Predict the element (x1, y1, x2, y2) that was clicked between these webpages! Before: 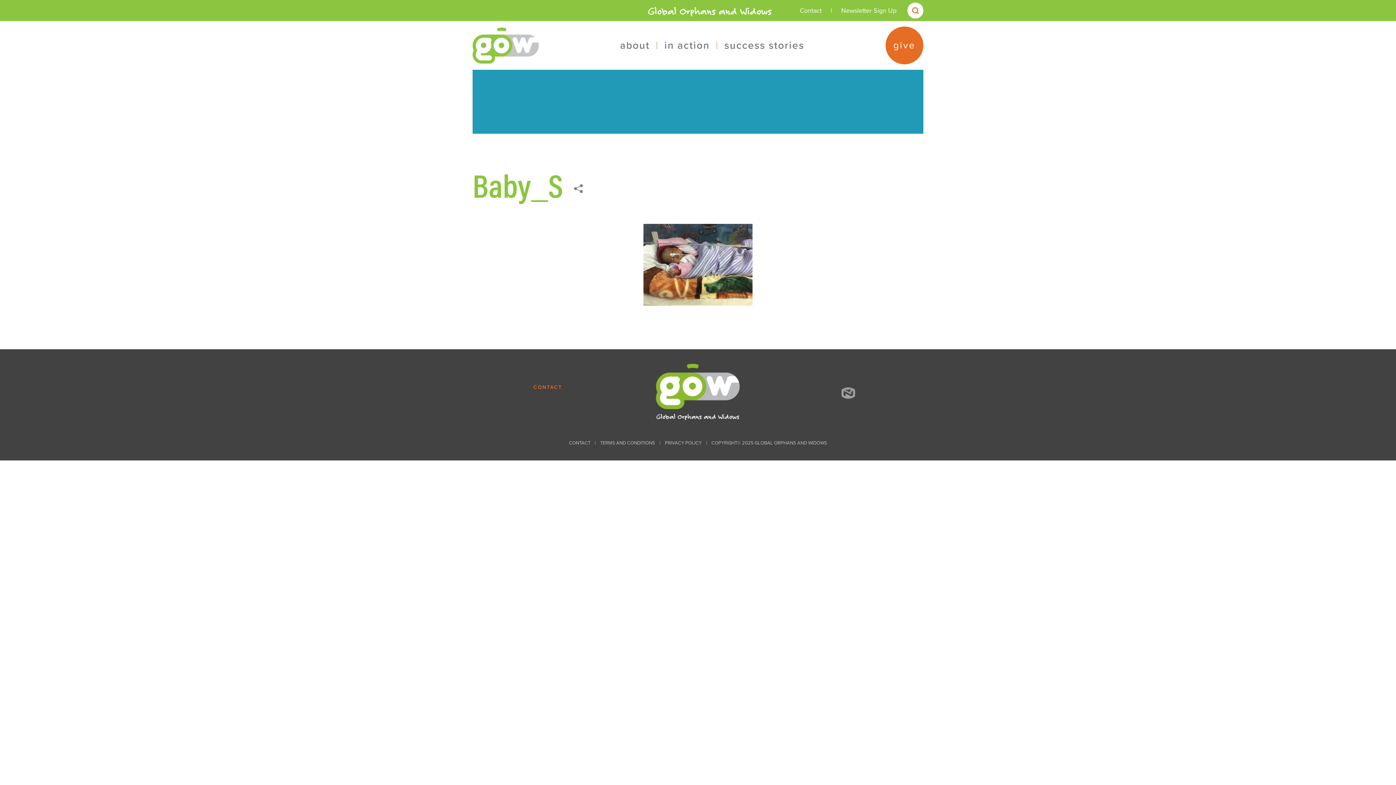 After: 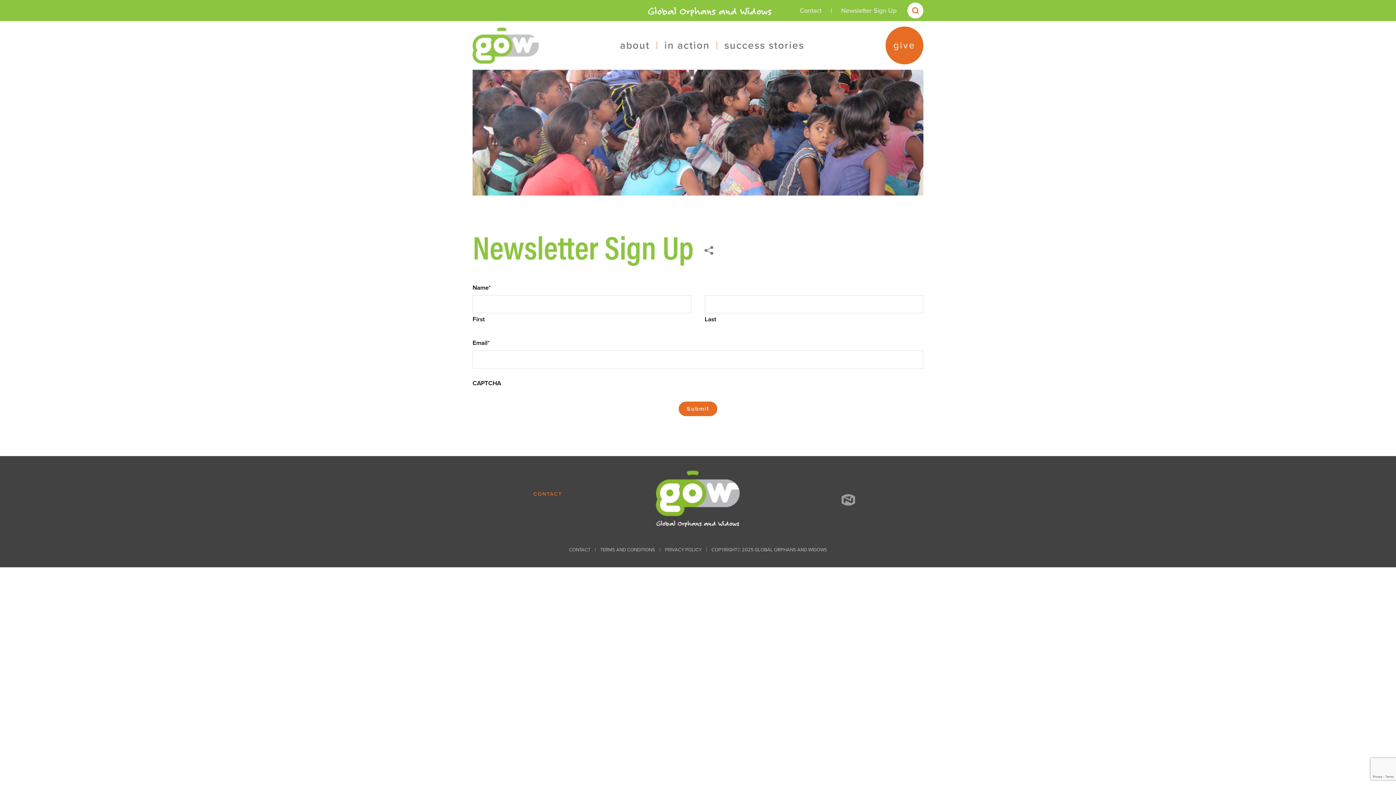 Action: label: Newsletter Sign Up bbox: (841, 6, 896, 14)